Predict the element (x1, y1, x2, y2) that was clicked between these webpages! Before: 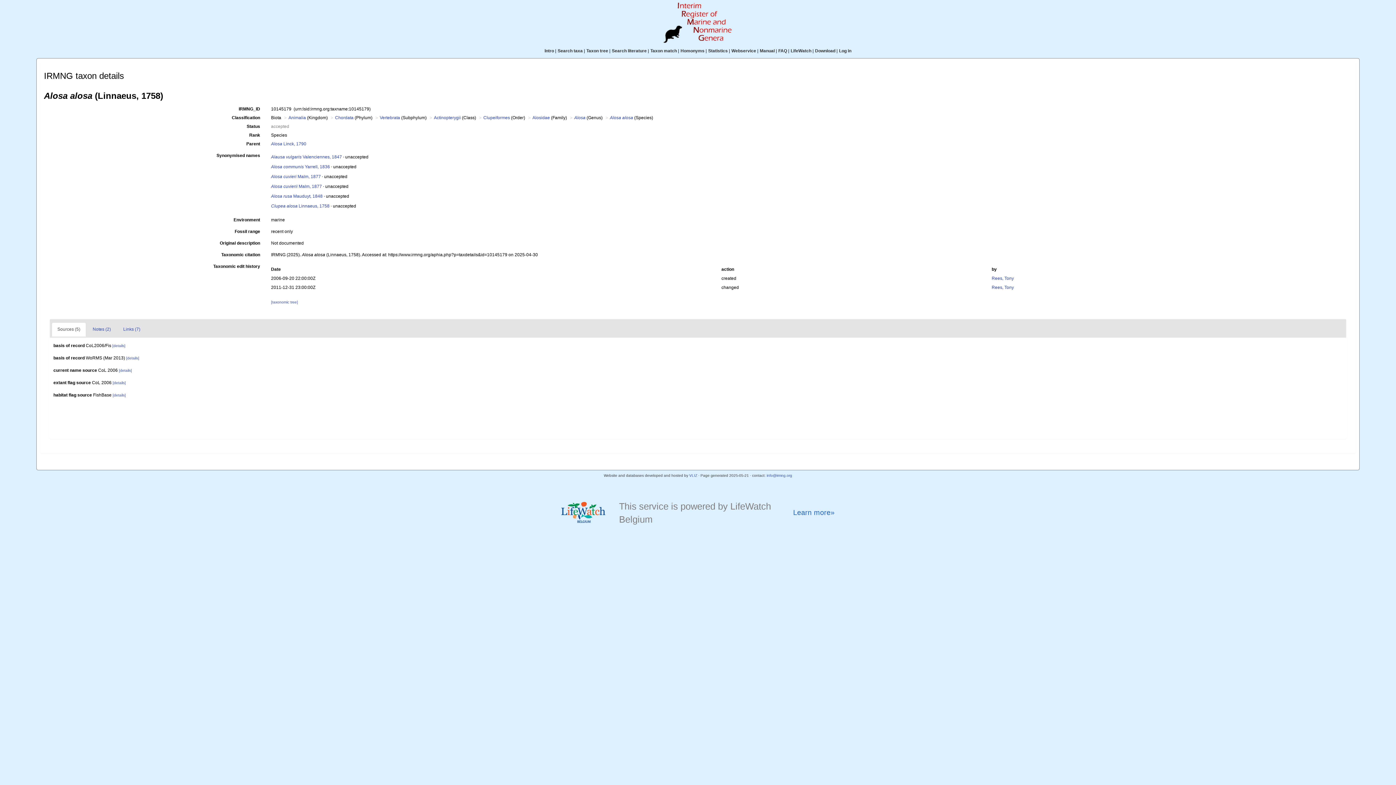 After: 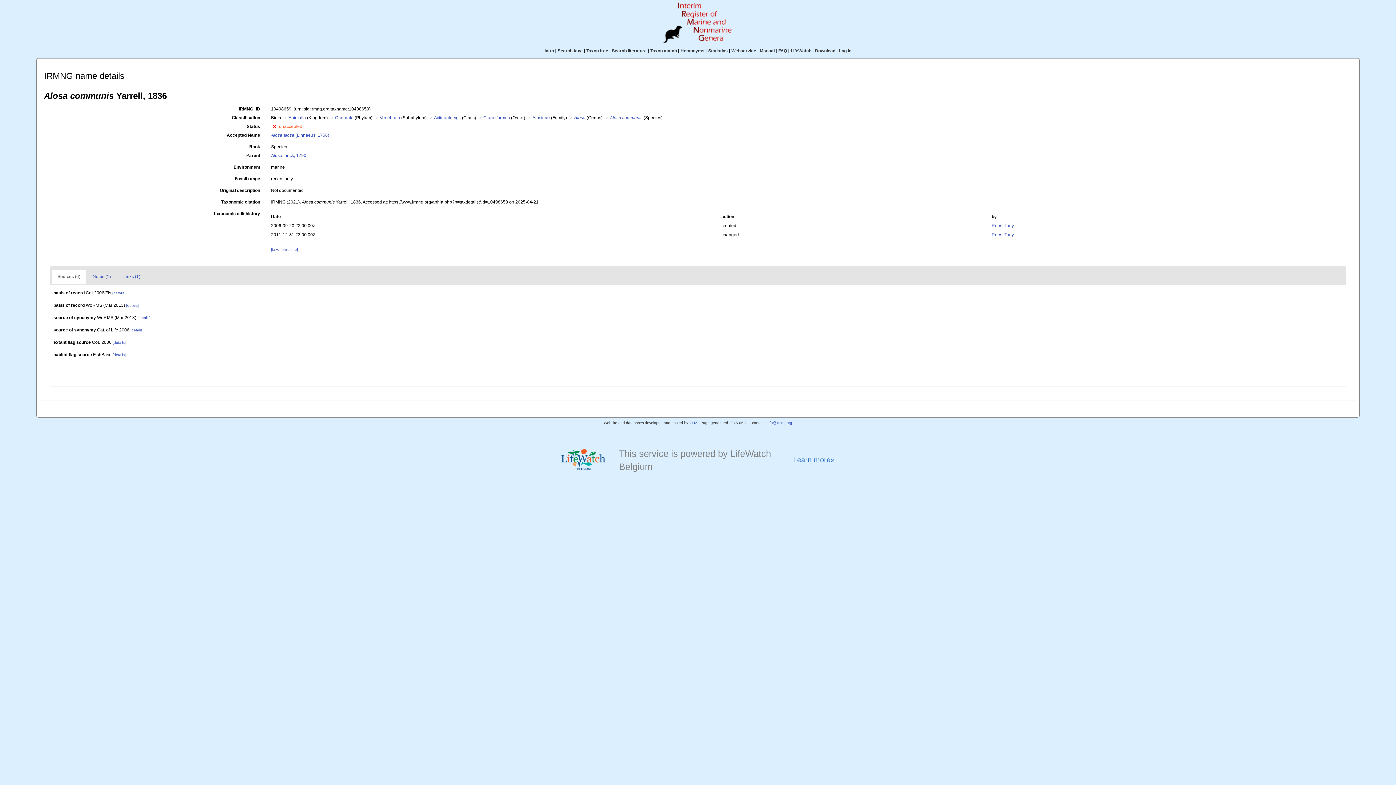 Action: label: Alosa communis Yarrell, 1836 bbox: (271, 164, 330, 169)